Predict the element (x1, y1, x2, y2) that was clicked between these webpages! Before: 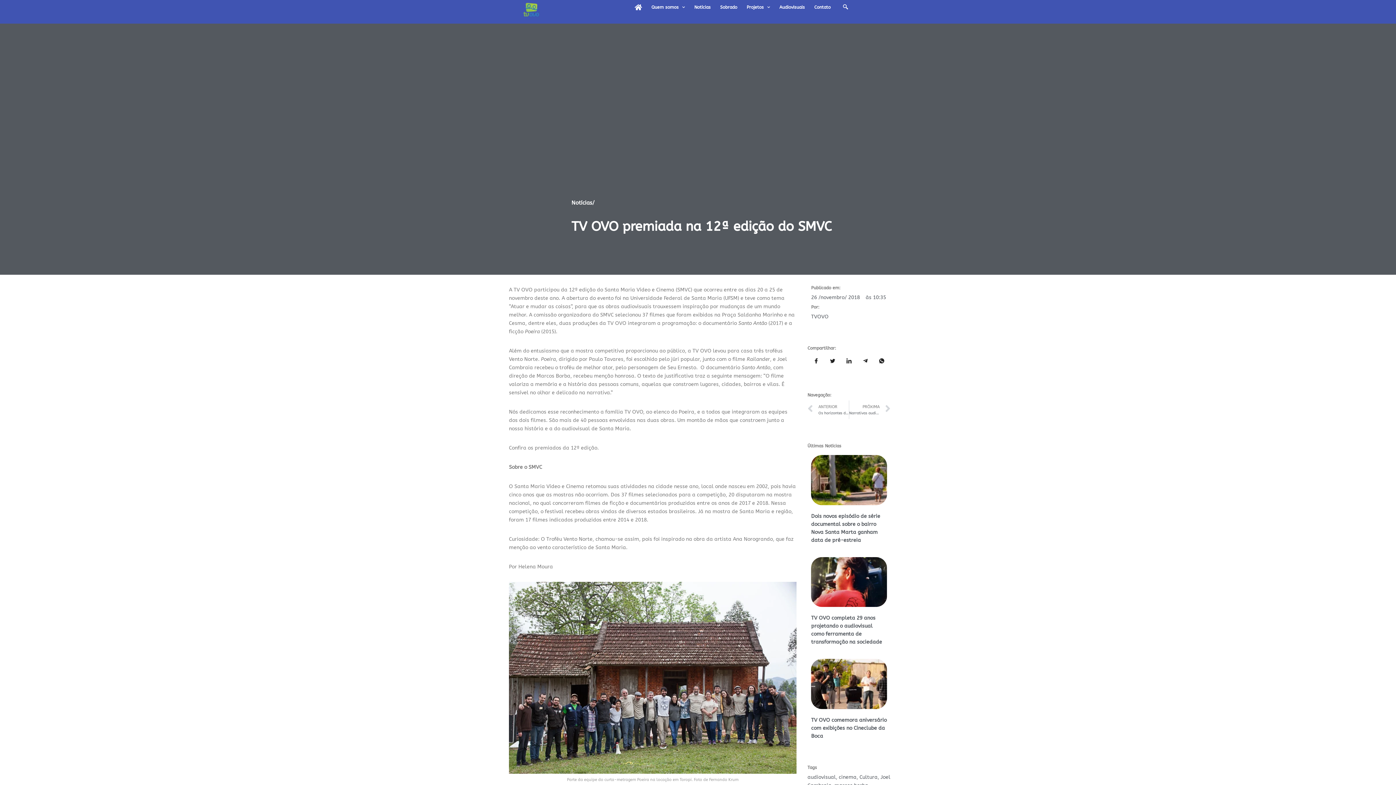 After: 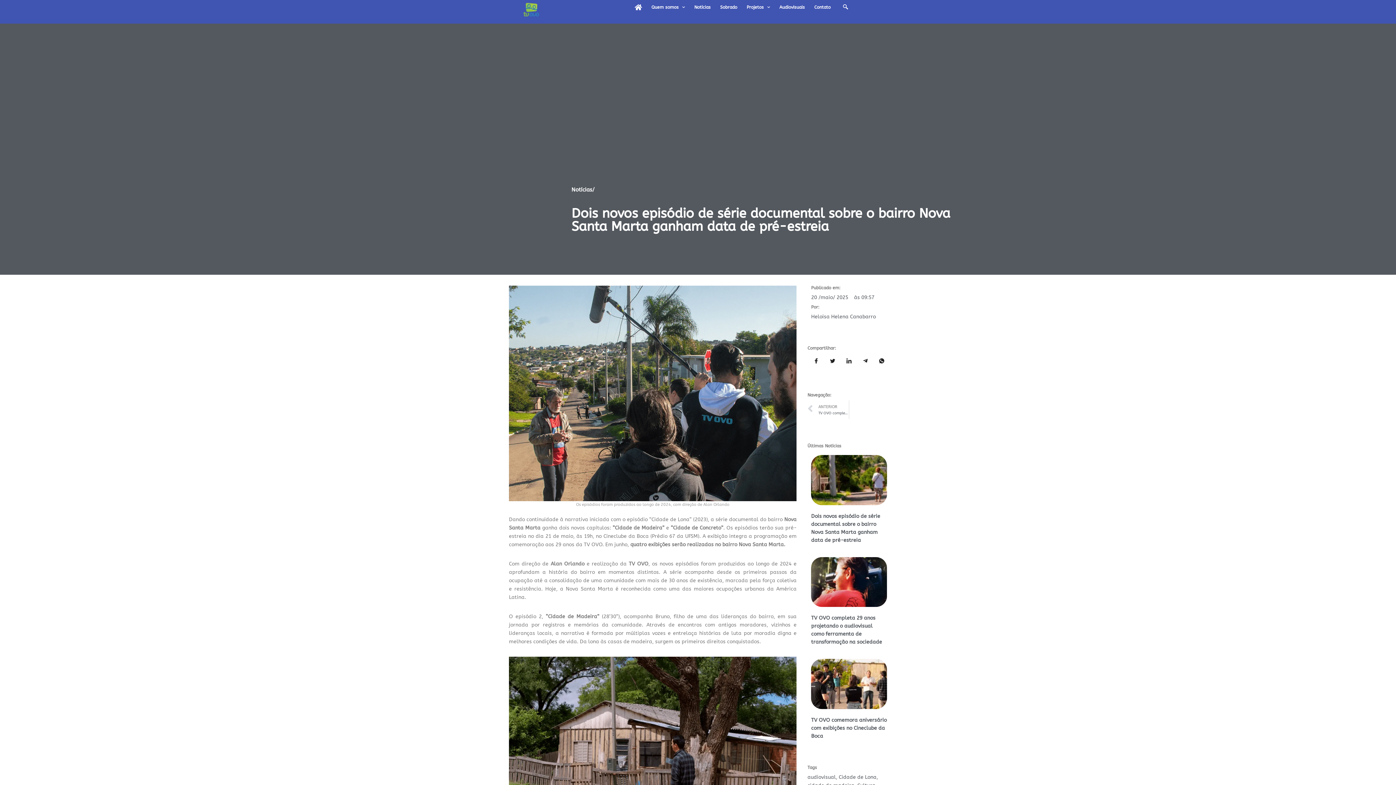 Action: bbox: (811, 455, 887, 505)